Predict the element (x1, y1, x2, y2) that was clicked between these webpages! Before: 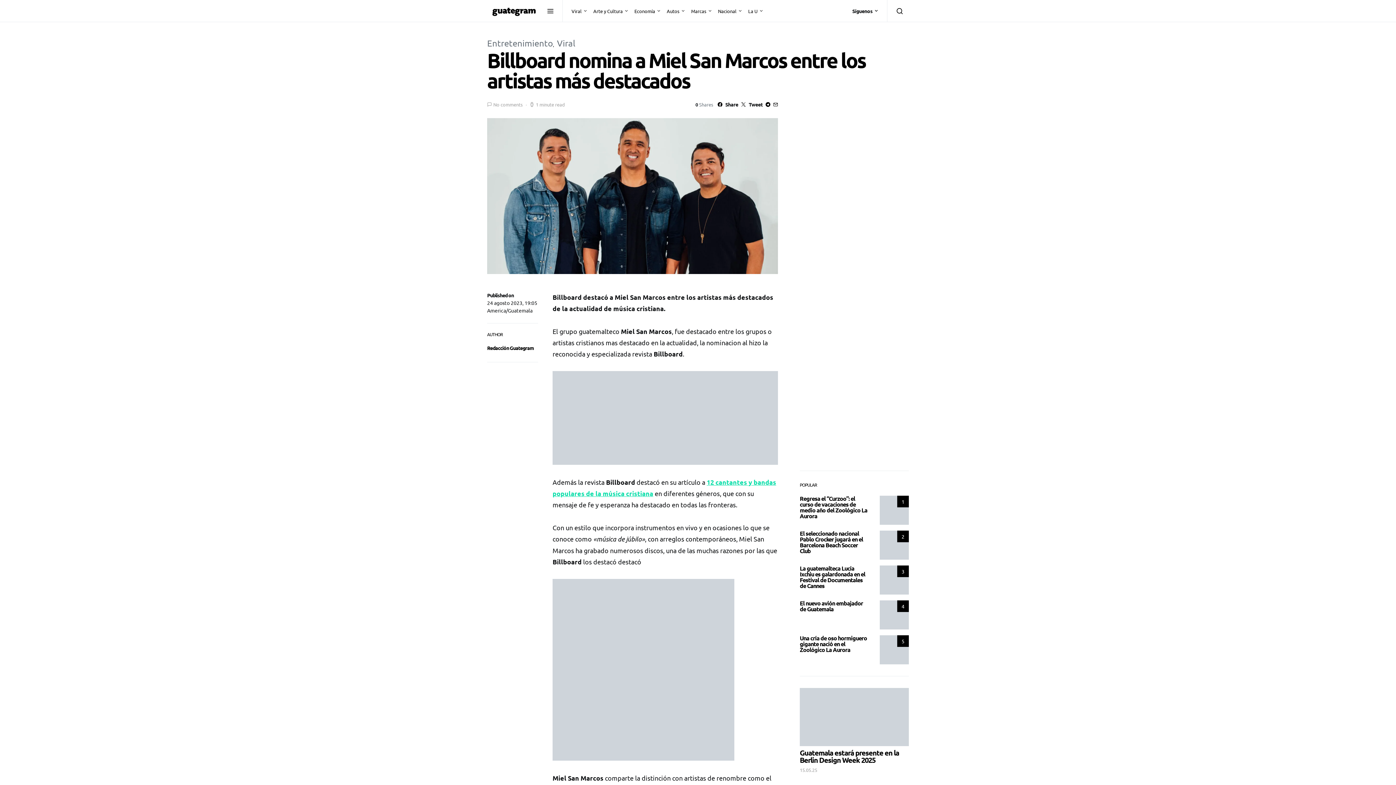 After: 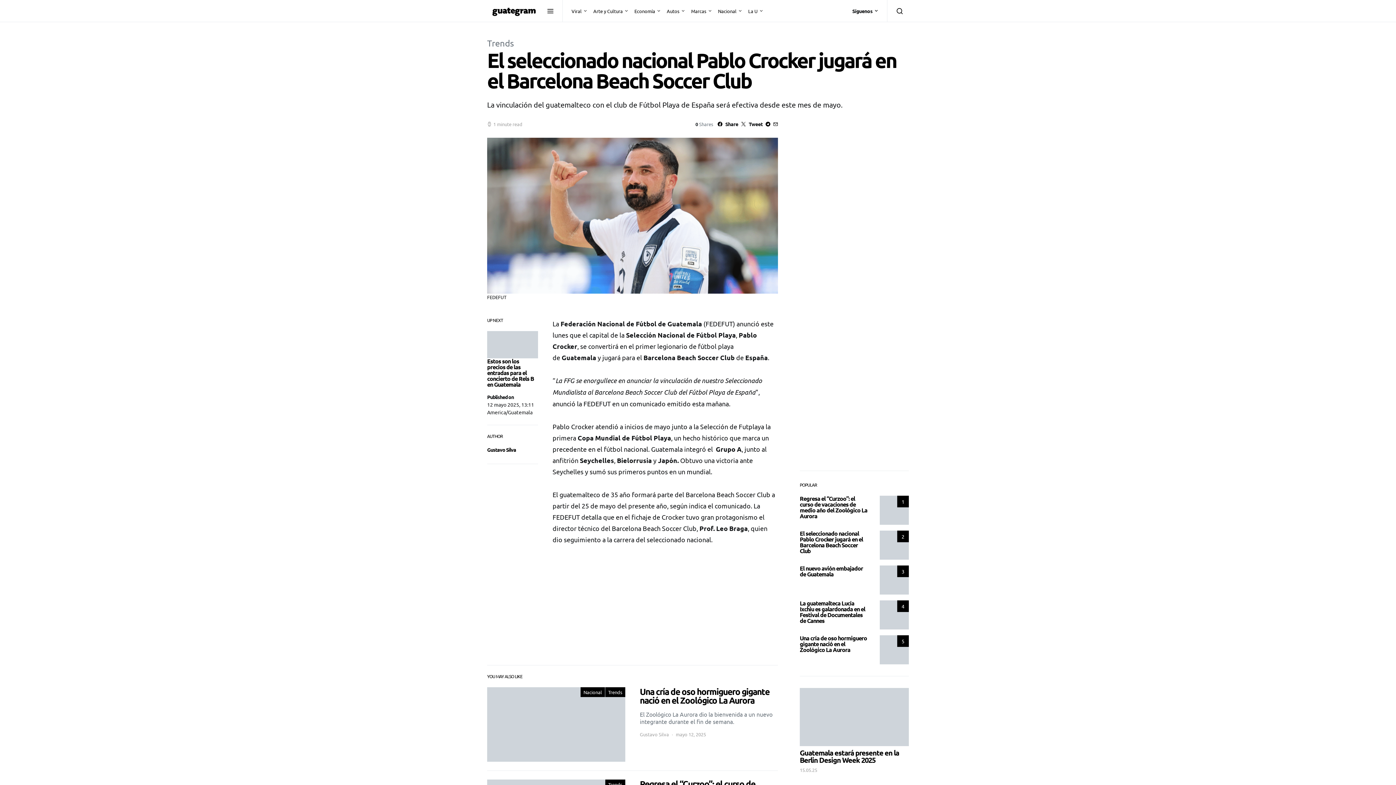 Action: bbox: (800, 529, 863, 554) label: El seleccionado nacional Pablo Crocker jugará en el Barcelona Beach Soccer Club 